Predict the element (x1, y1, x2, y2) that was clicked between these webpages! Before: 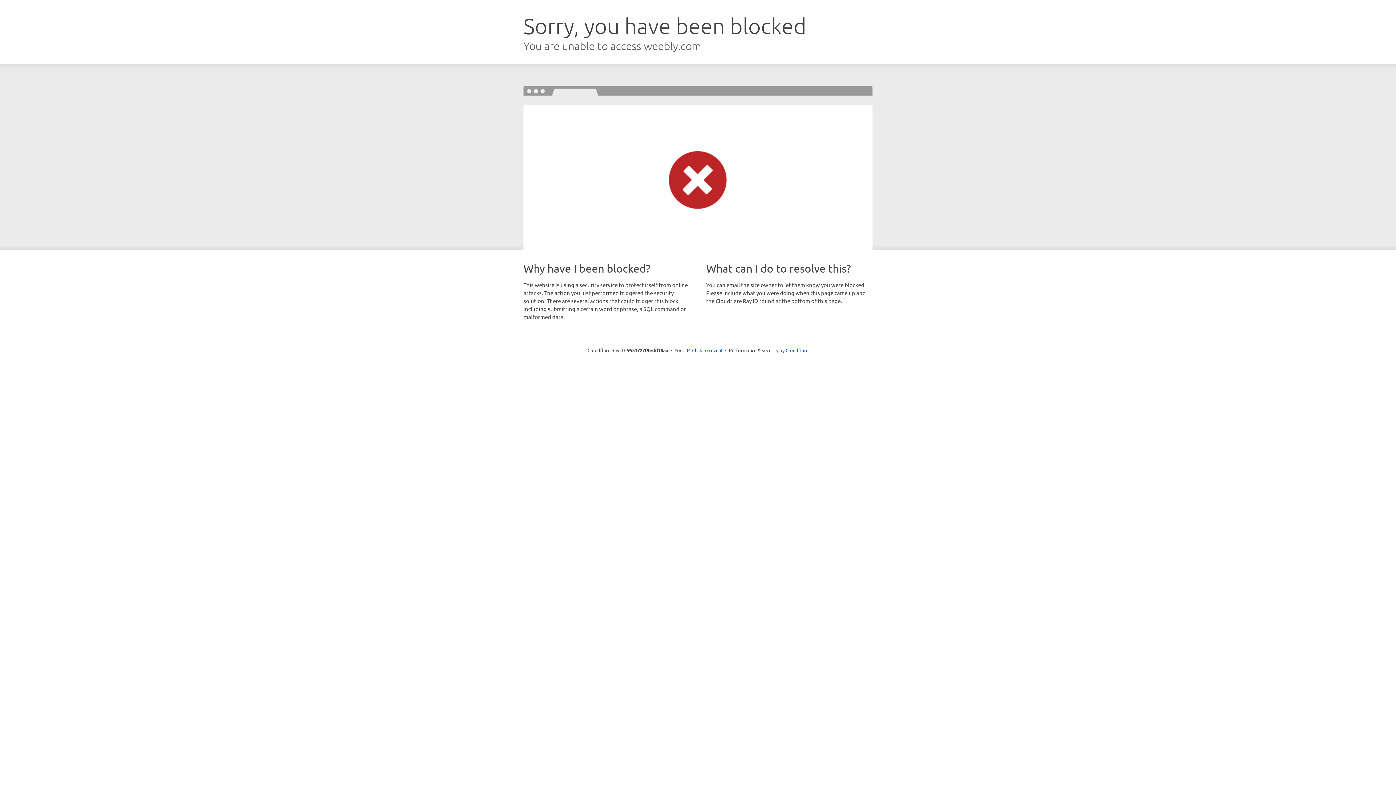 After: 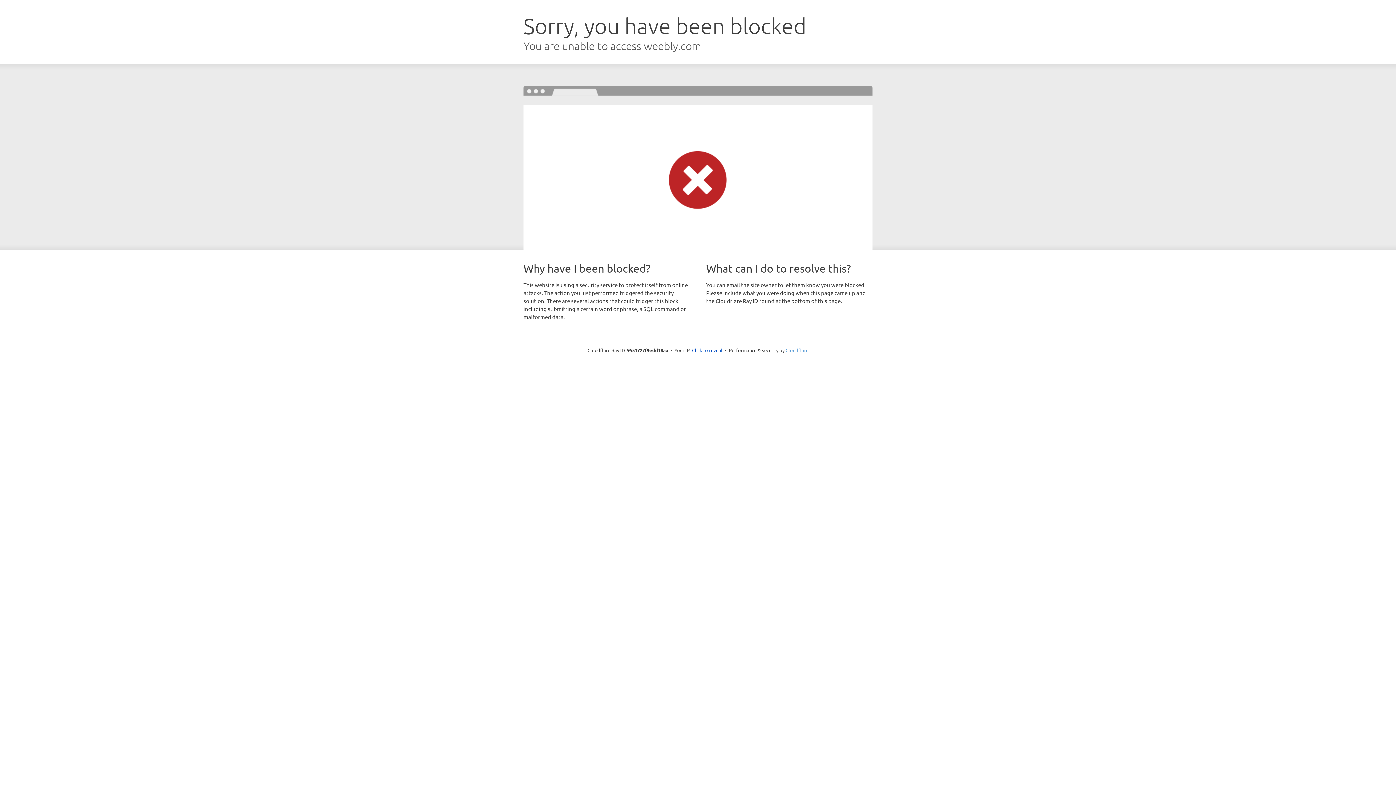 Action: label: Cloudflare bbox: (785, 347, 808, 353)